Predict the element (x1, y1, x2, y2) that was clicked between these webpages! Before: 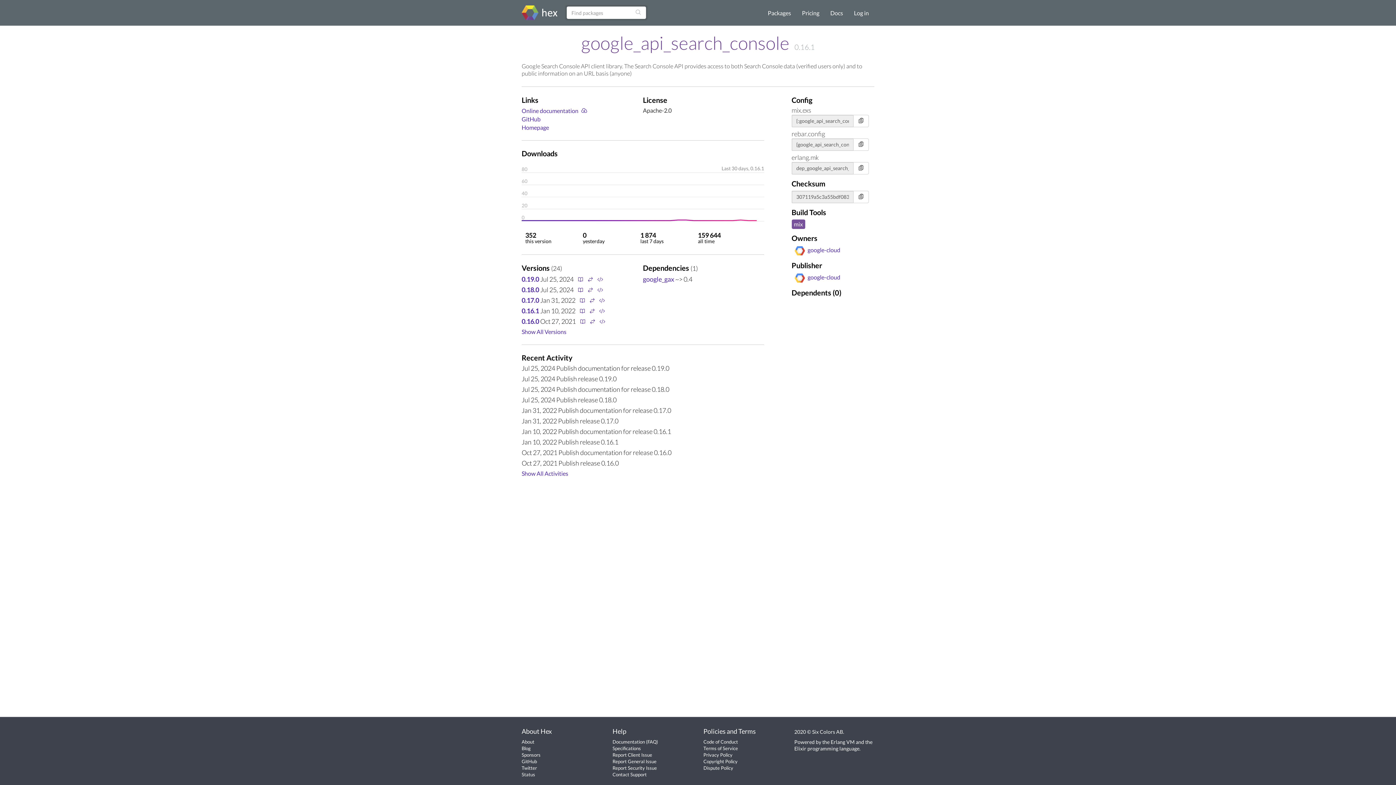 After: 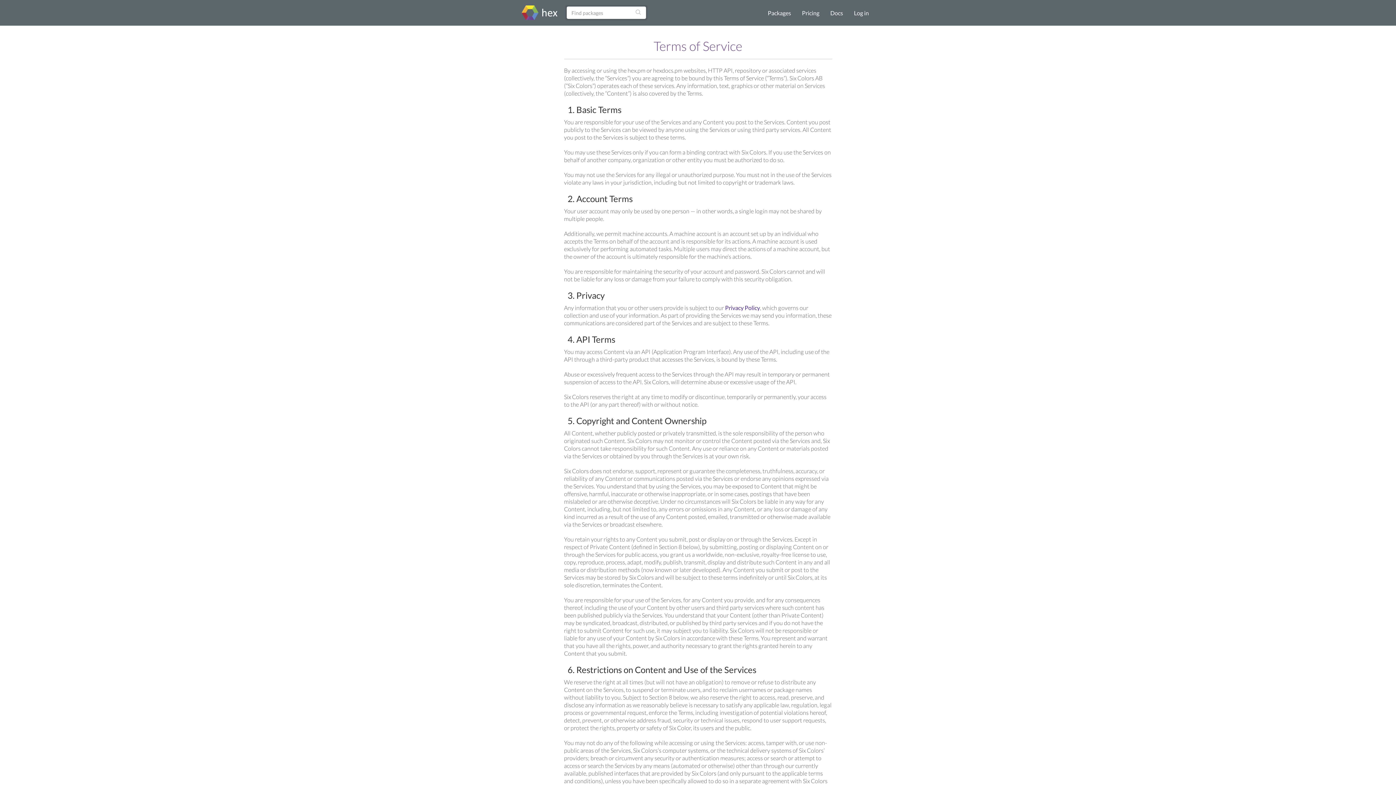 Action: label: Terms of Service bbox: (703, 745, 738, 751)